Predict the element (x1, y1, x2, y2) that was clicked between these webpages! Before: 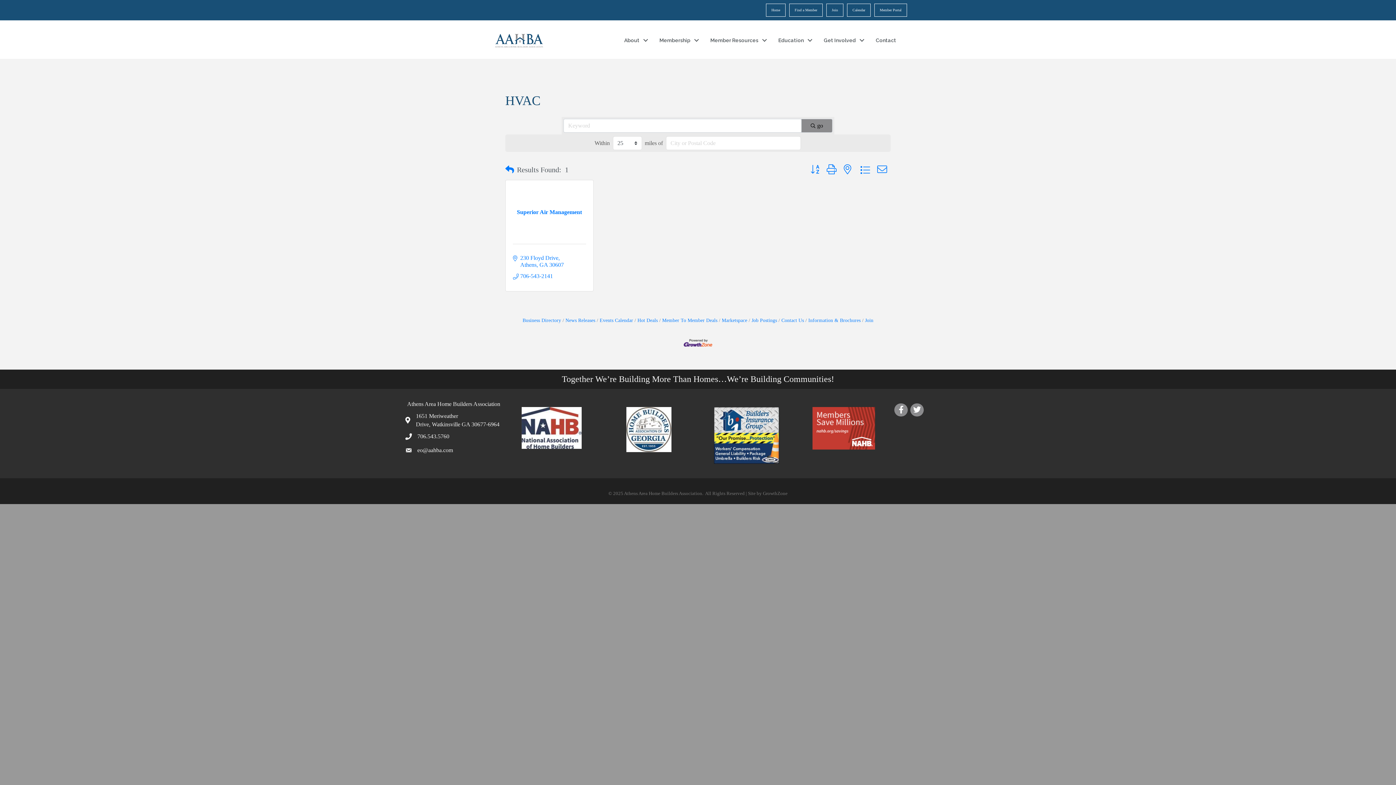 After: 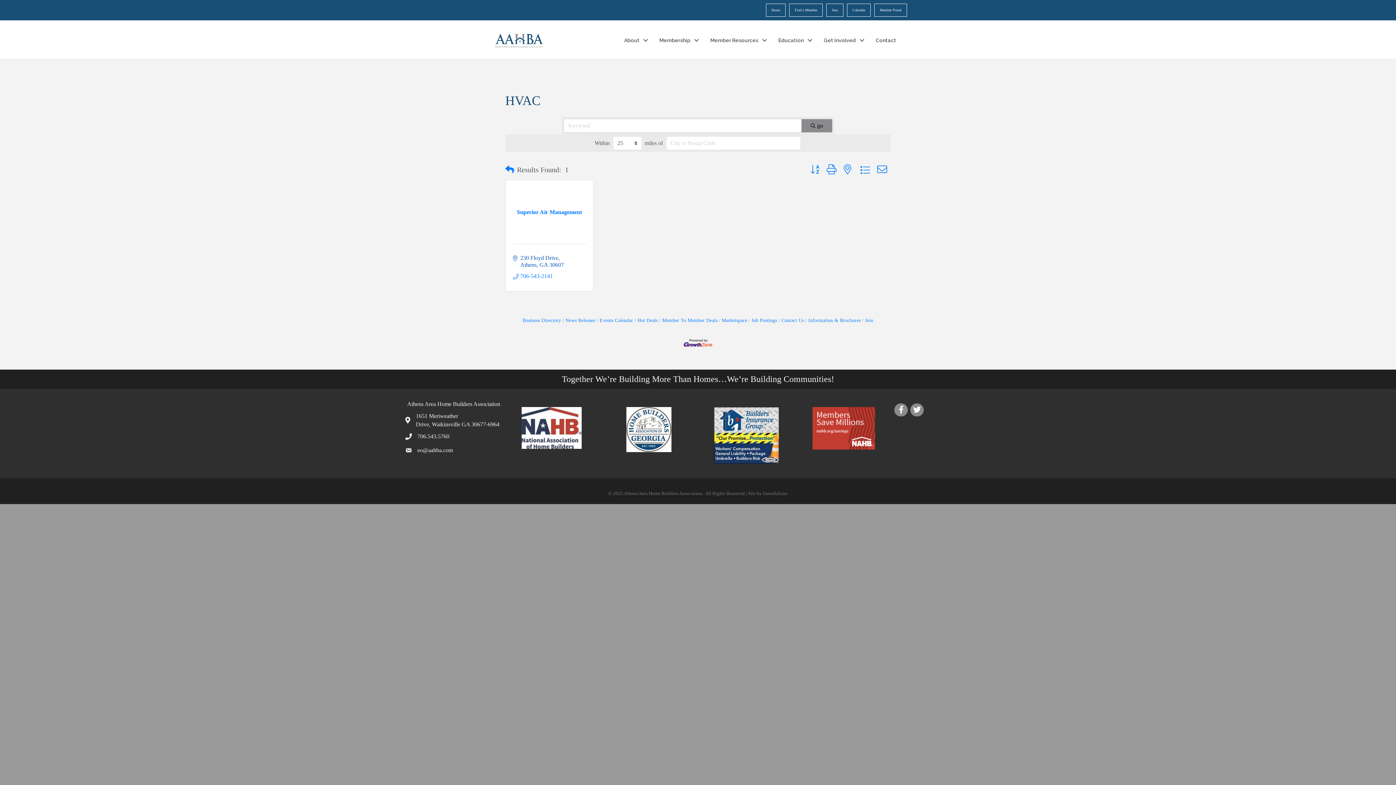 Action: bbox: (520, 254, 564, 268) label: 230 Floyd Drive
Athens GA 30607